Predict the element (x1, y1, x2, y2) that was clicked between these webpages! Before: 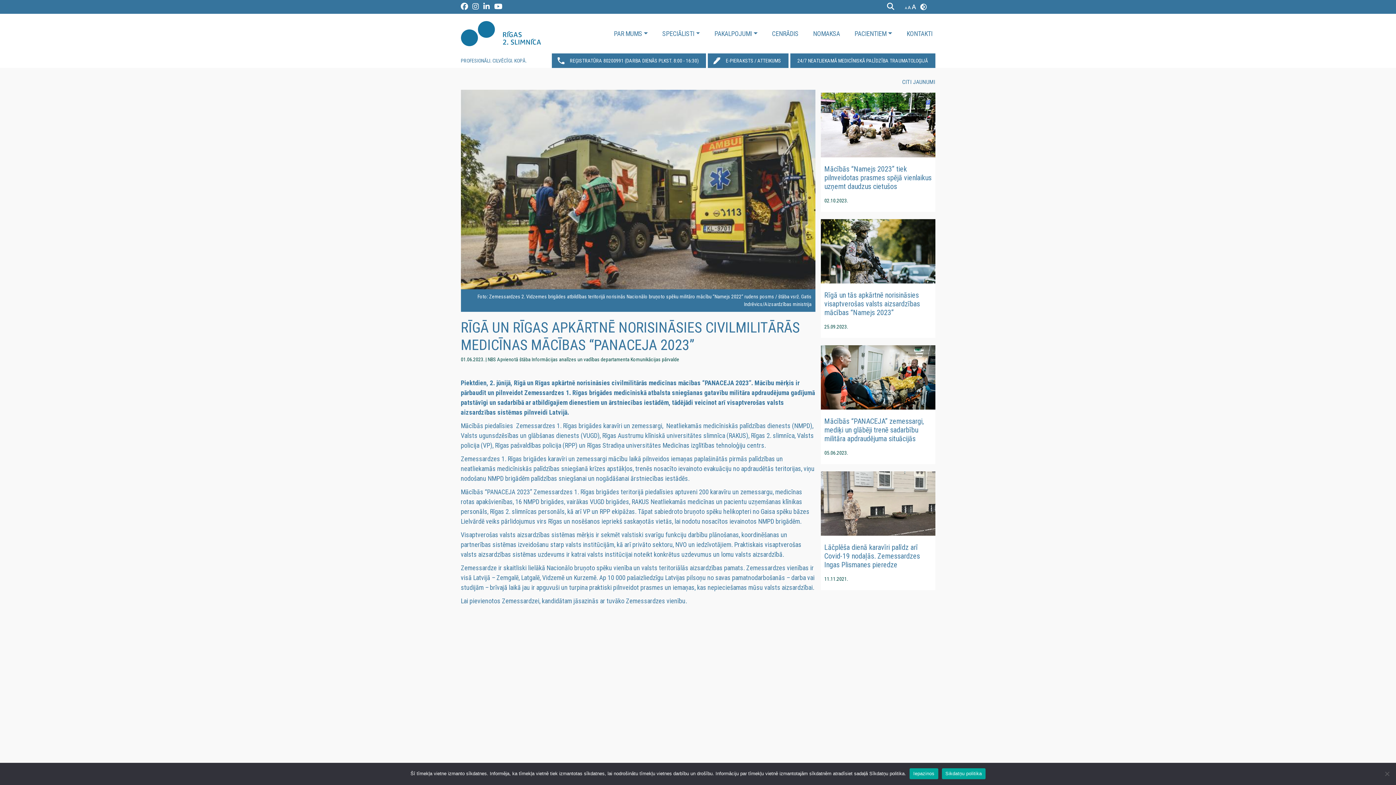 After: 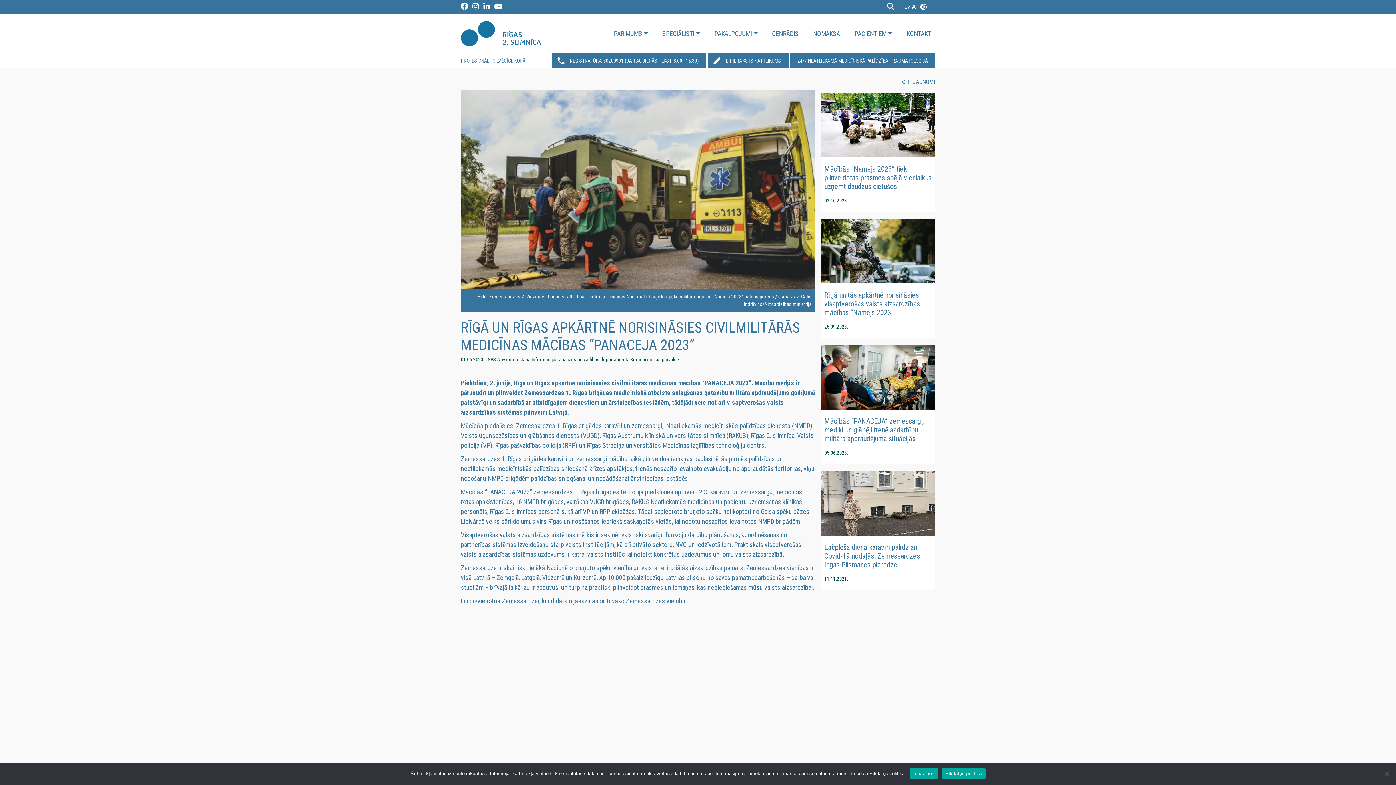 Action: label: Sikdatņu politika bbox: (942, 768, 985, 779)